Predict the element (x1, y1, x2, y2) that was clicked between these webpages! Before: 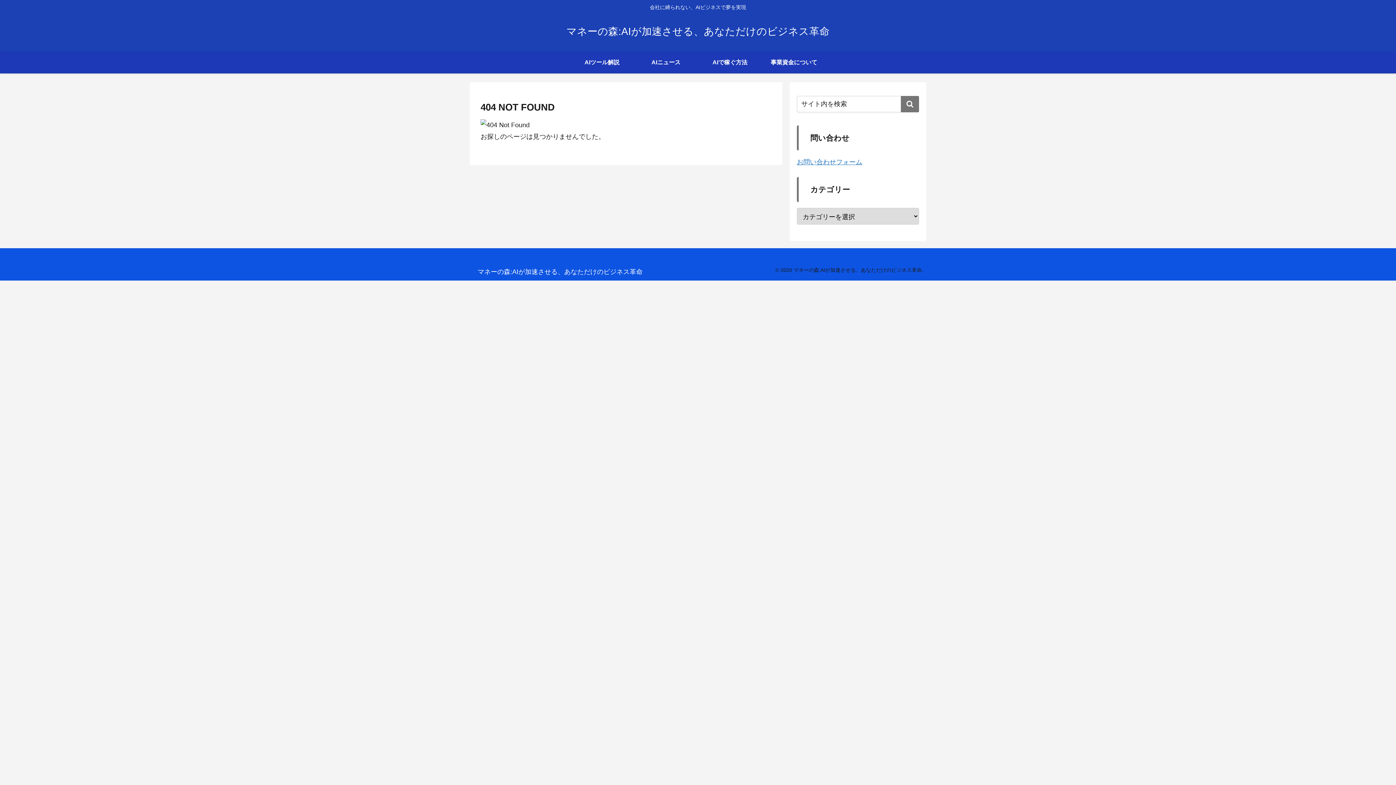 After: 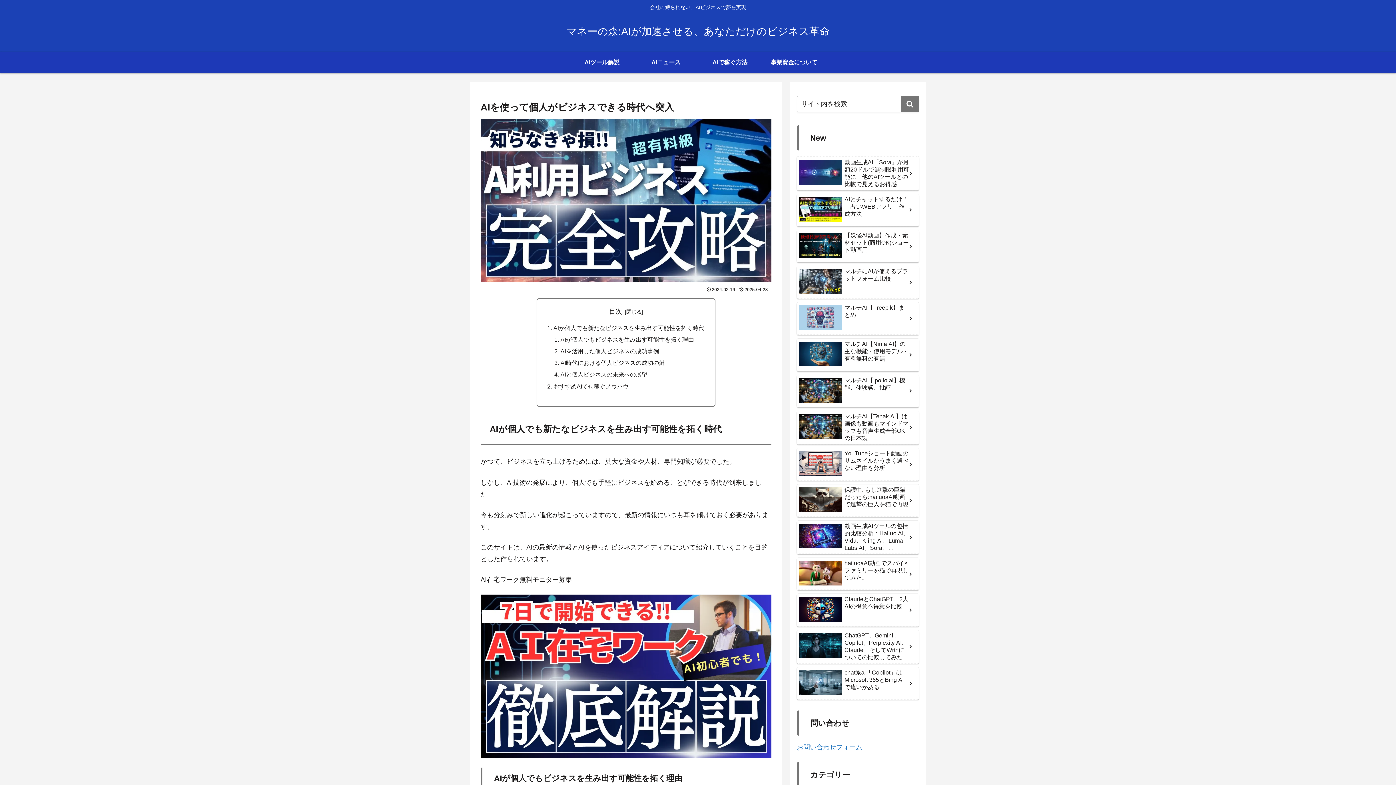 Action: bbox: (472, 269, 648, 275) label: マネーの森:AIが加速させる、あなただけのビジネス革命